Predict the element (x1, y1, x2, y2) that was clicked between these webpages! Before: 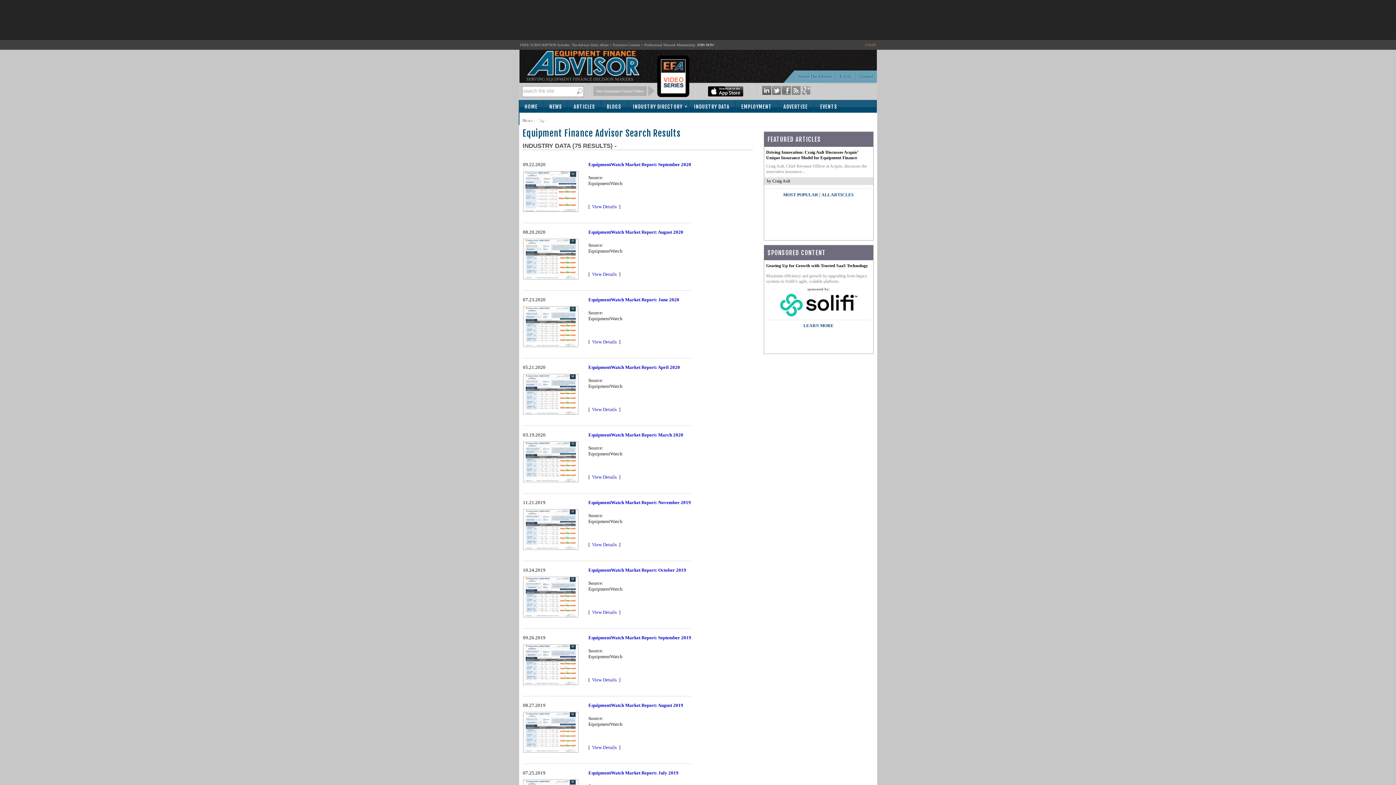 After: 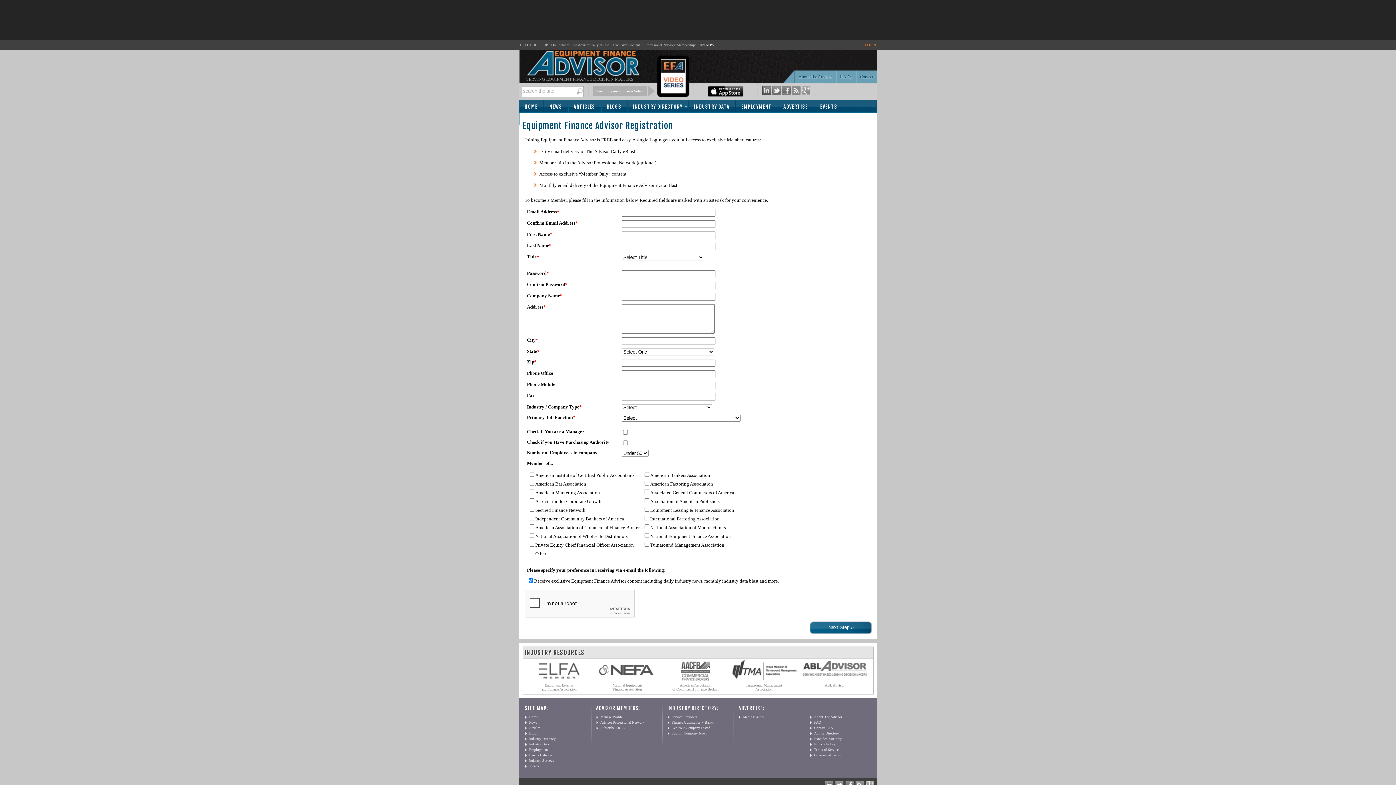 Action: label: SUBSCRIBE bbox: (518, 112, 557, 125)